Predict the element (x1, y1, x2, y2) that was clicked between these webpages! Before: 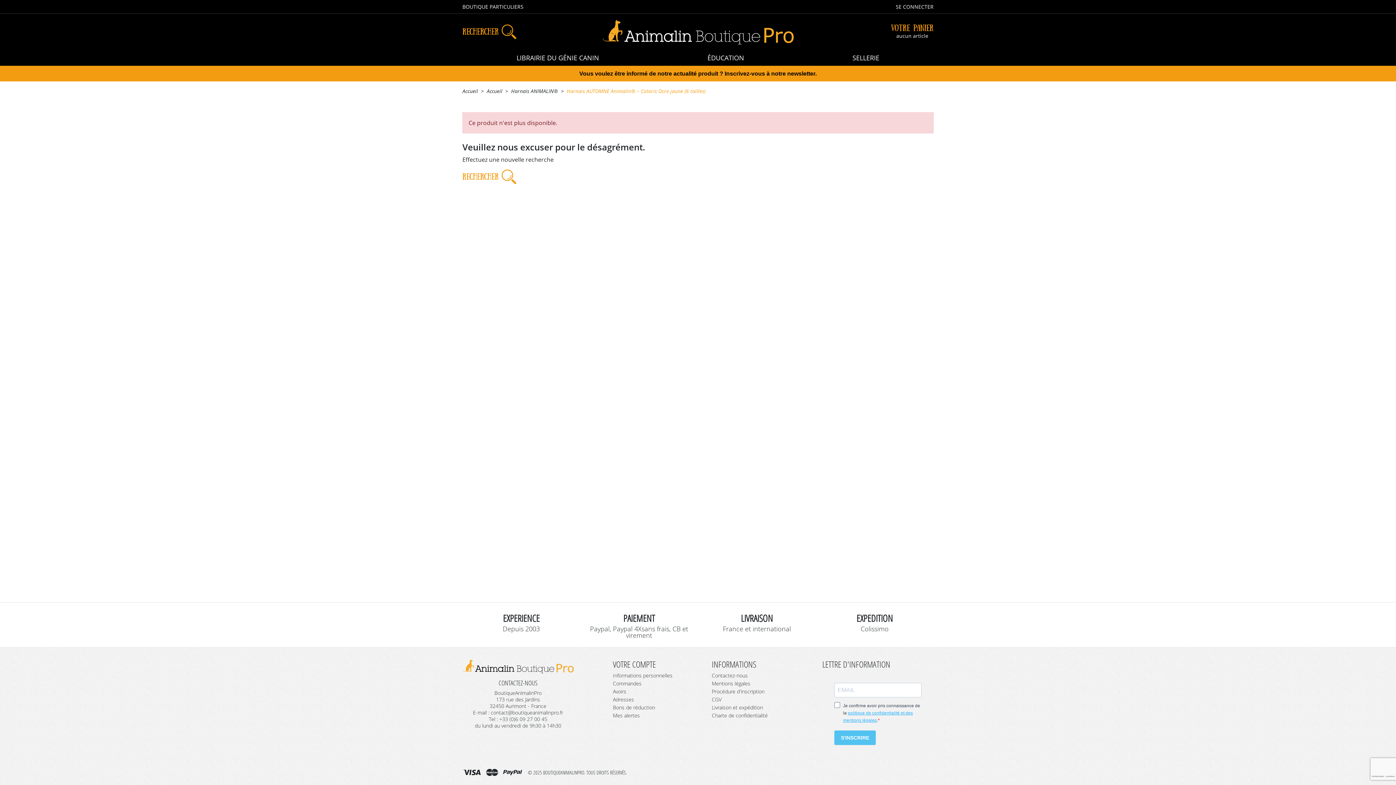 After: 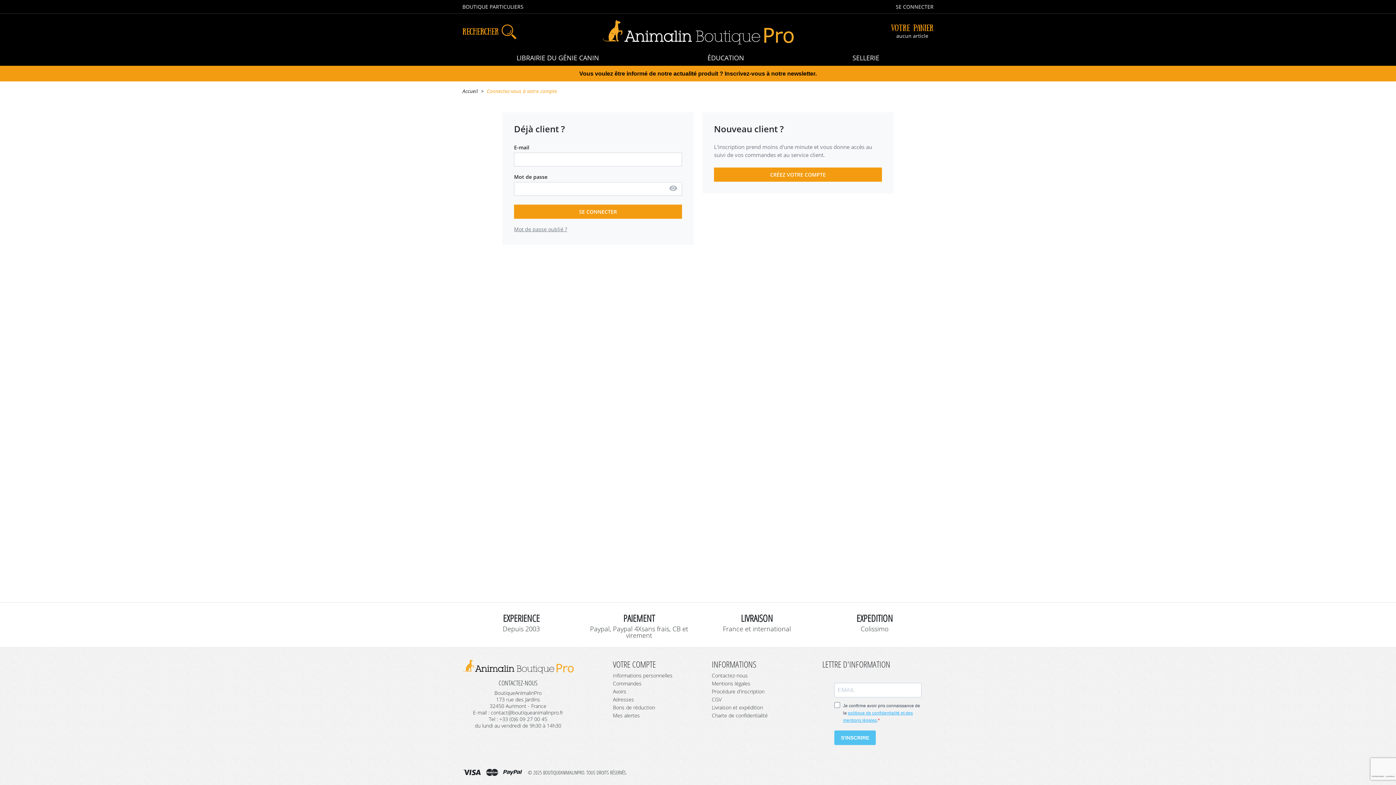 Action: label: Bons de réduction bbox: (613, 704, 655, 711)